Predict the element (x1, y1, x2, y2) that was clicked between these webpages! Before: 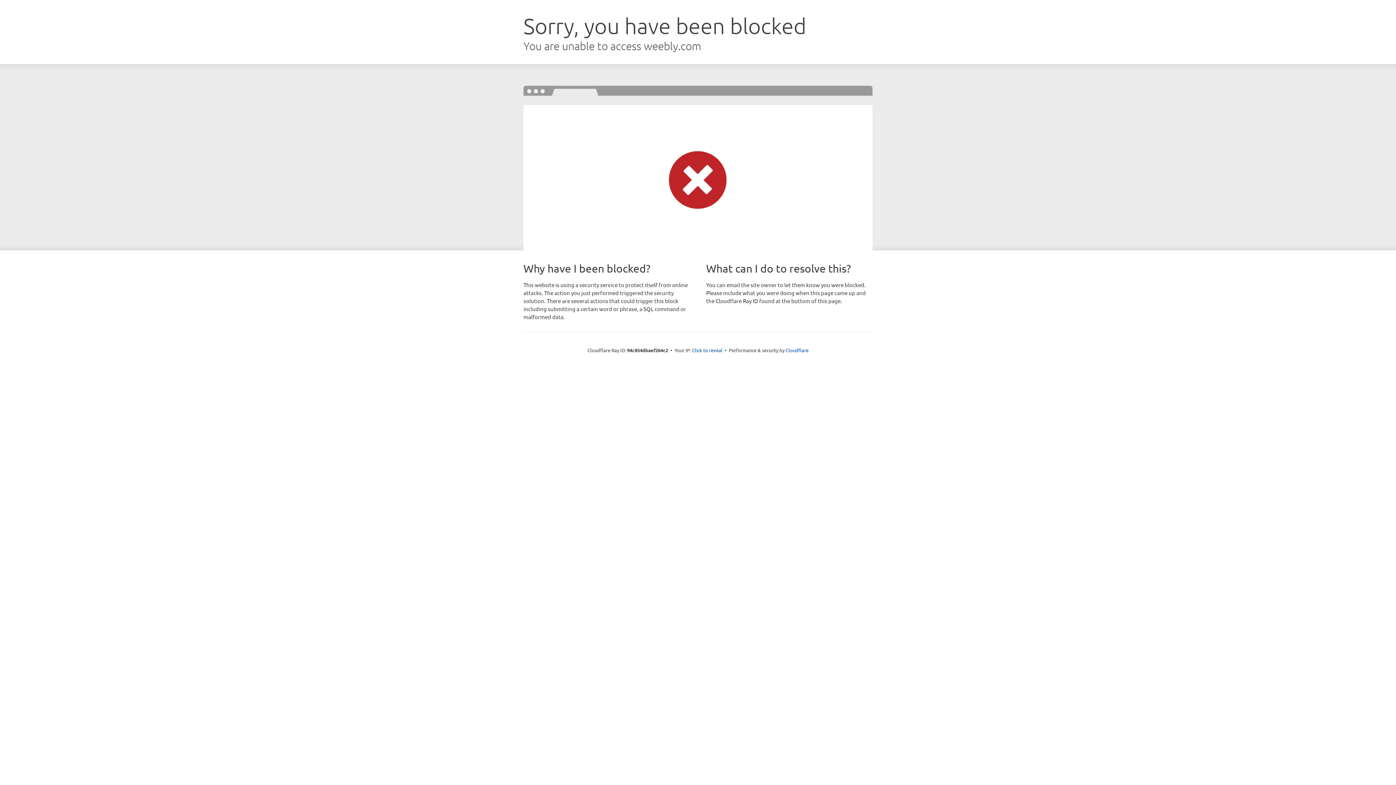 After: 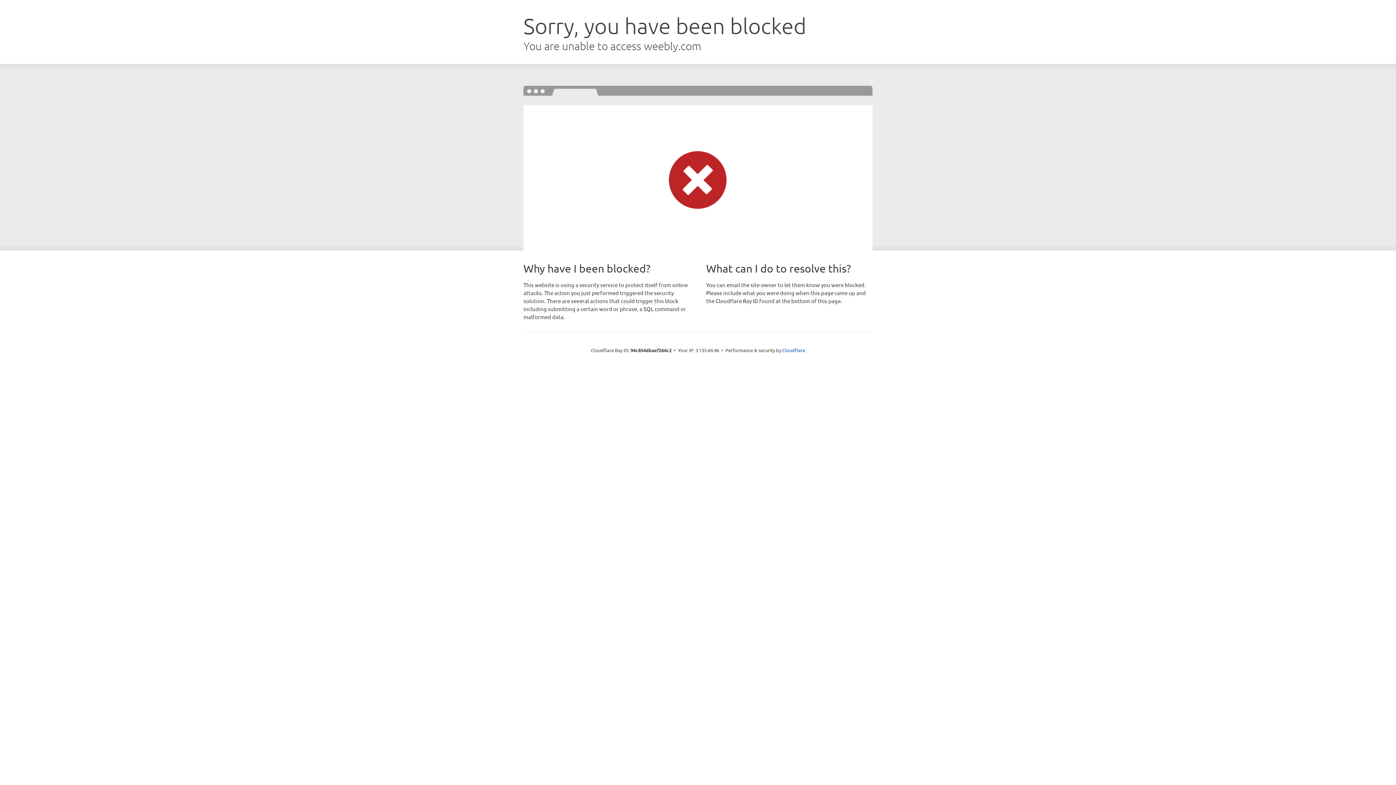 Action: label: Click to reveal bbox: (692, 346, 722, 353)